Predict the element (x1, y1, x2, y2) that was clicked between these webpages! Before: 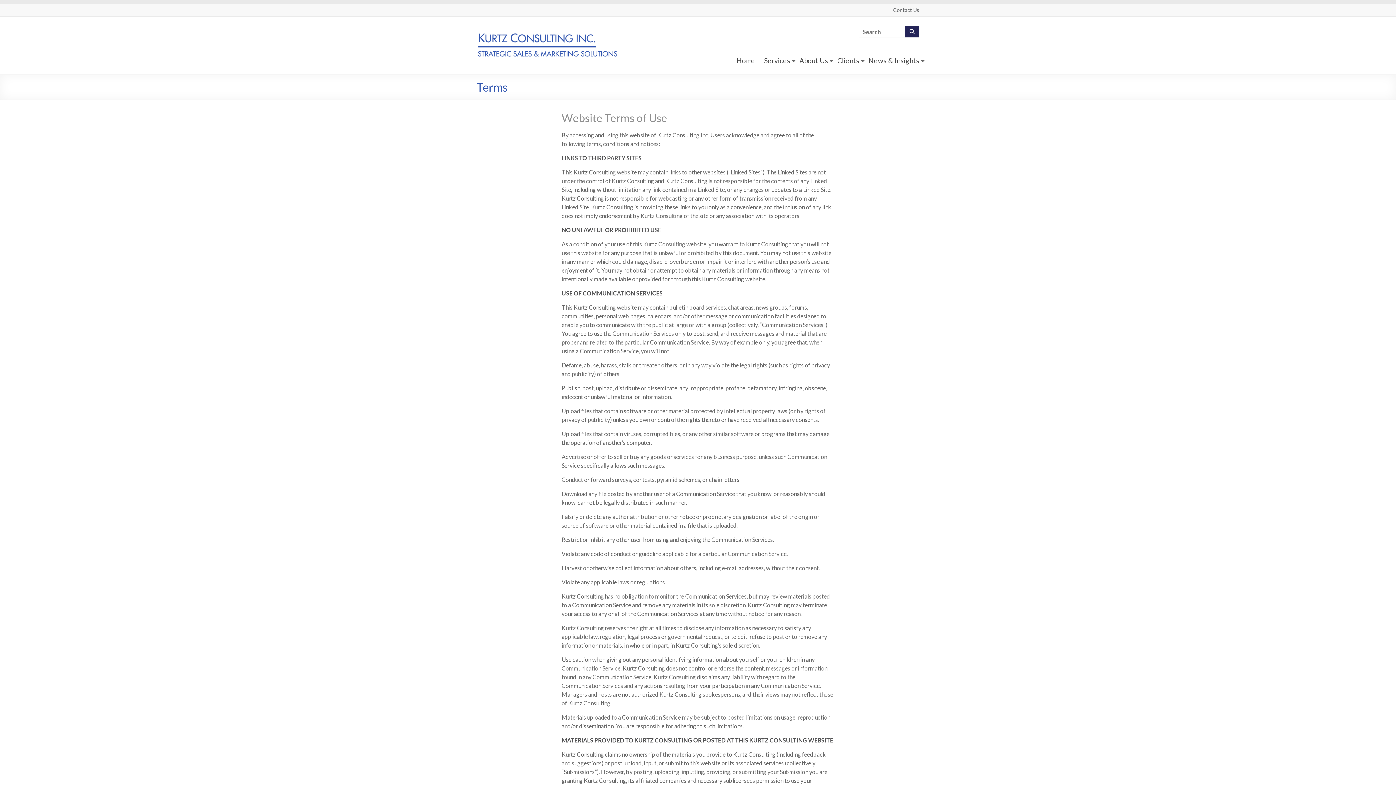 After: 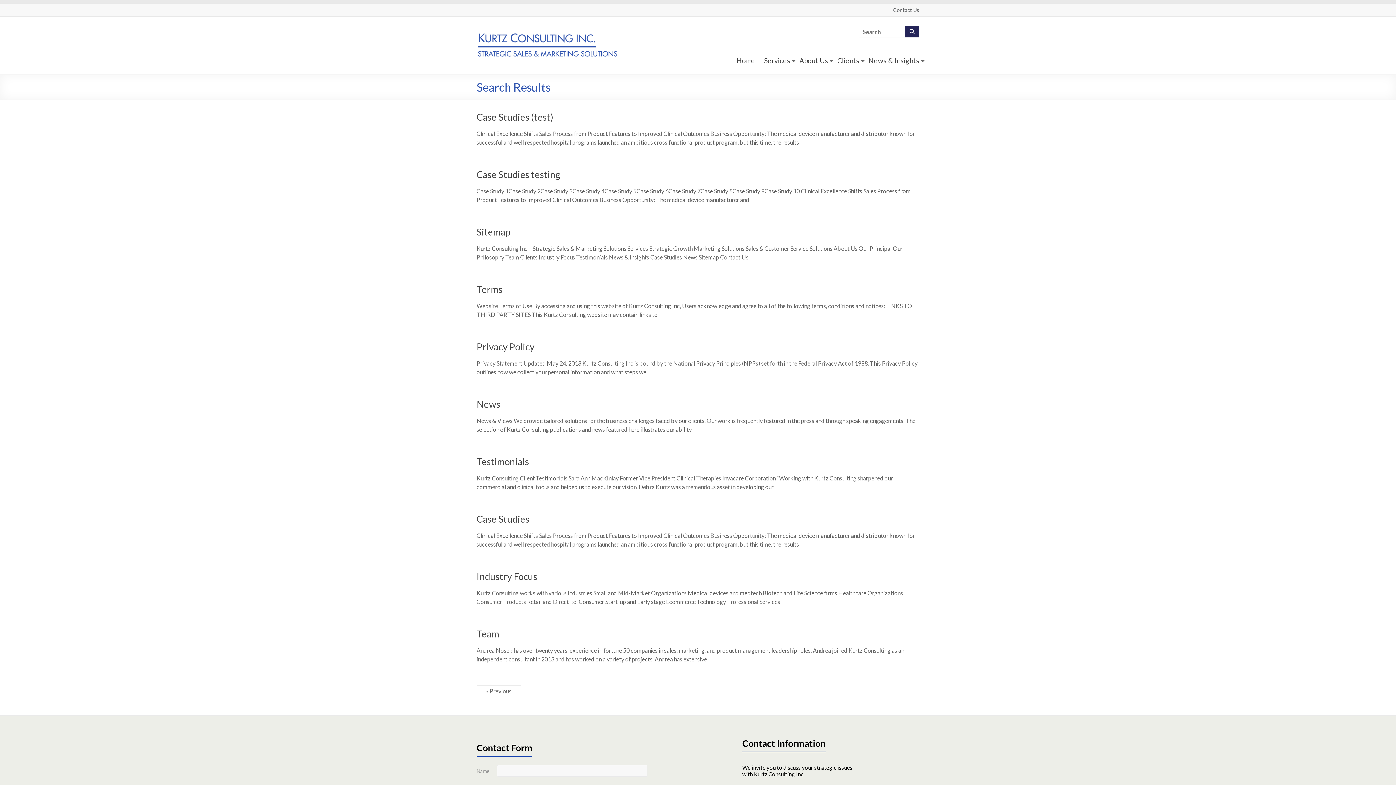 Action: bbox: (905, 25, 919, 37)